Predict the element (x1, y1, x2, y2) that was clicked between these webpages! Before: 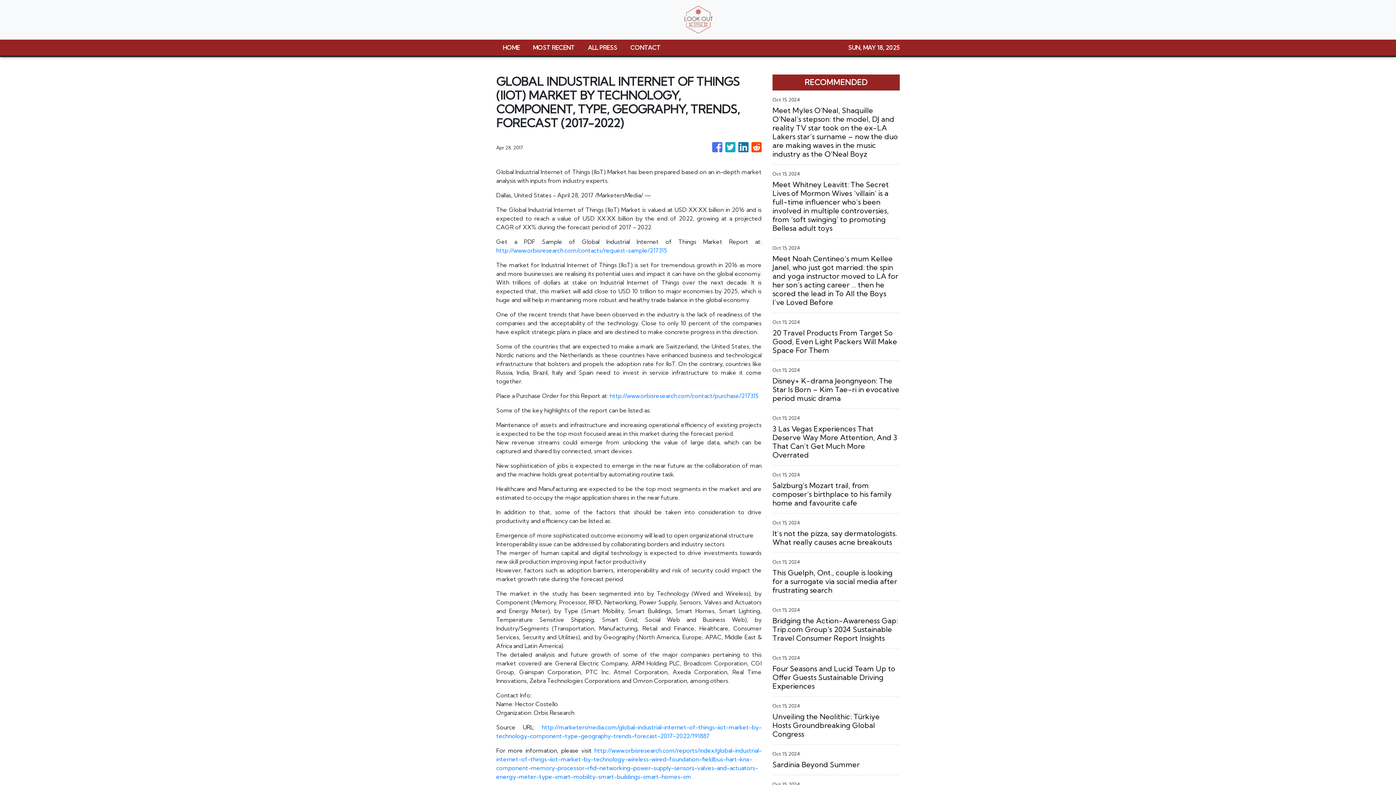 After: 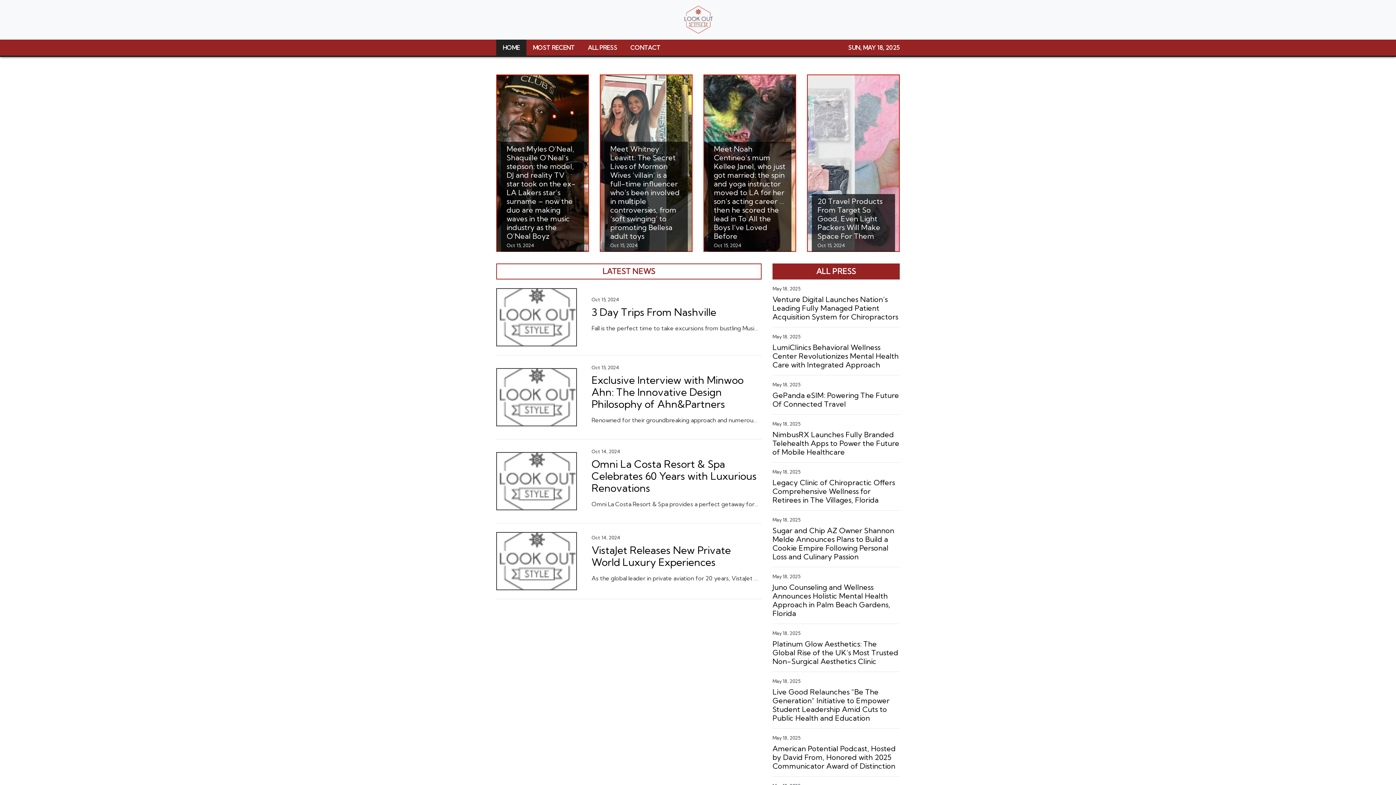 Action: label: HOME bbox: (496, 39, 526, 55)